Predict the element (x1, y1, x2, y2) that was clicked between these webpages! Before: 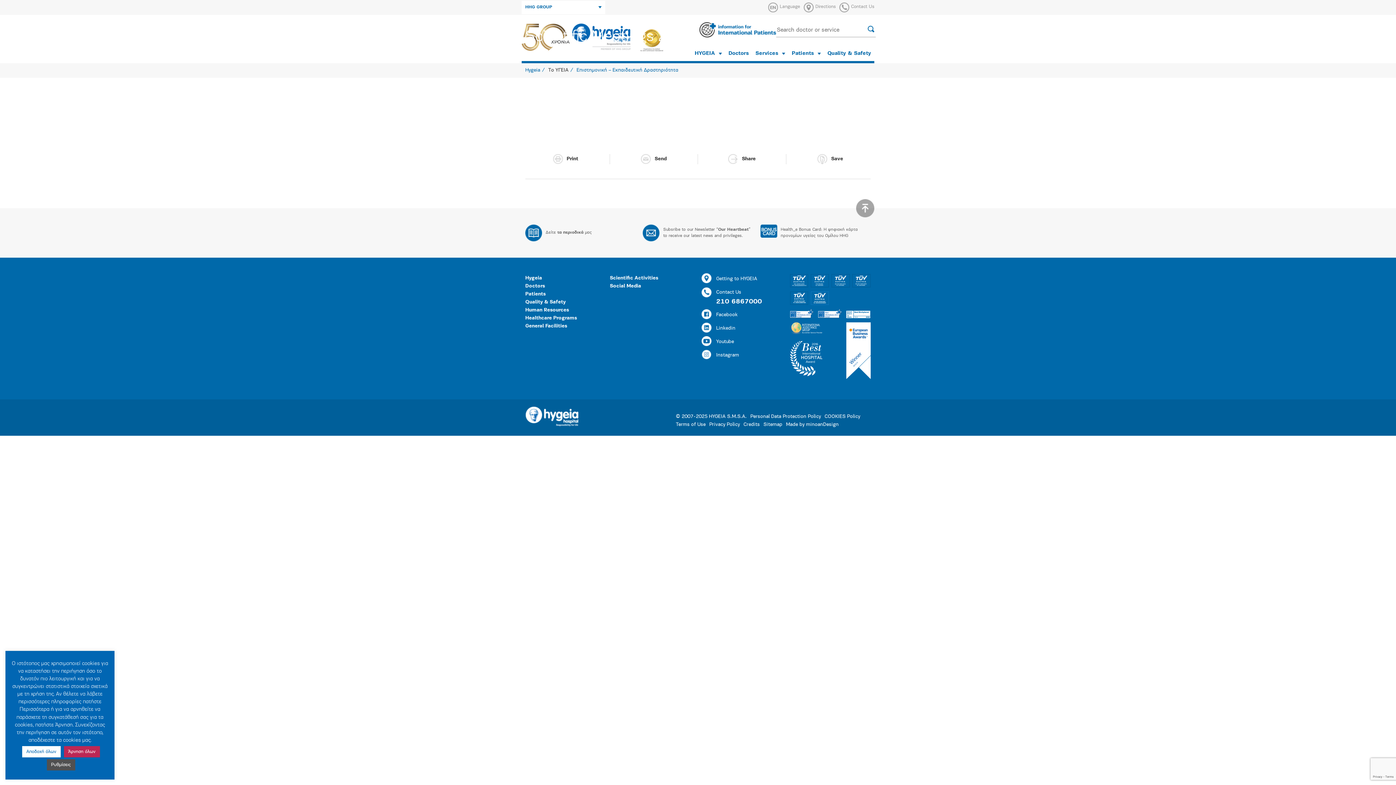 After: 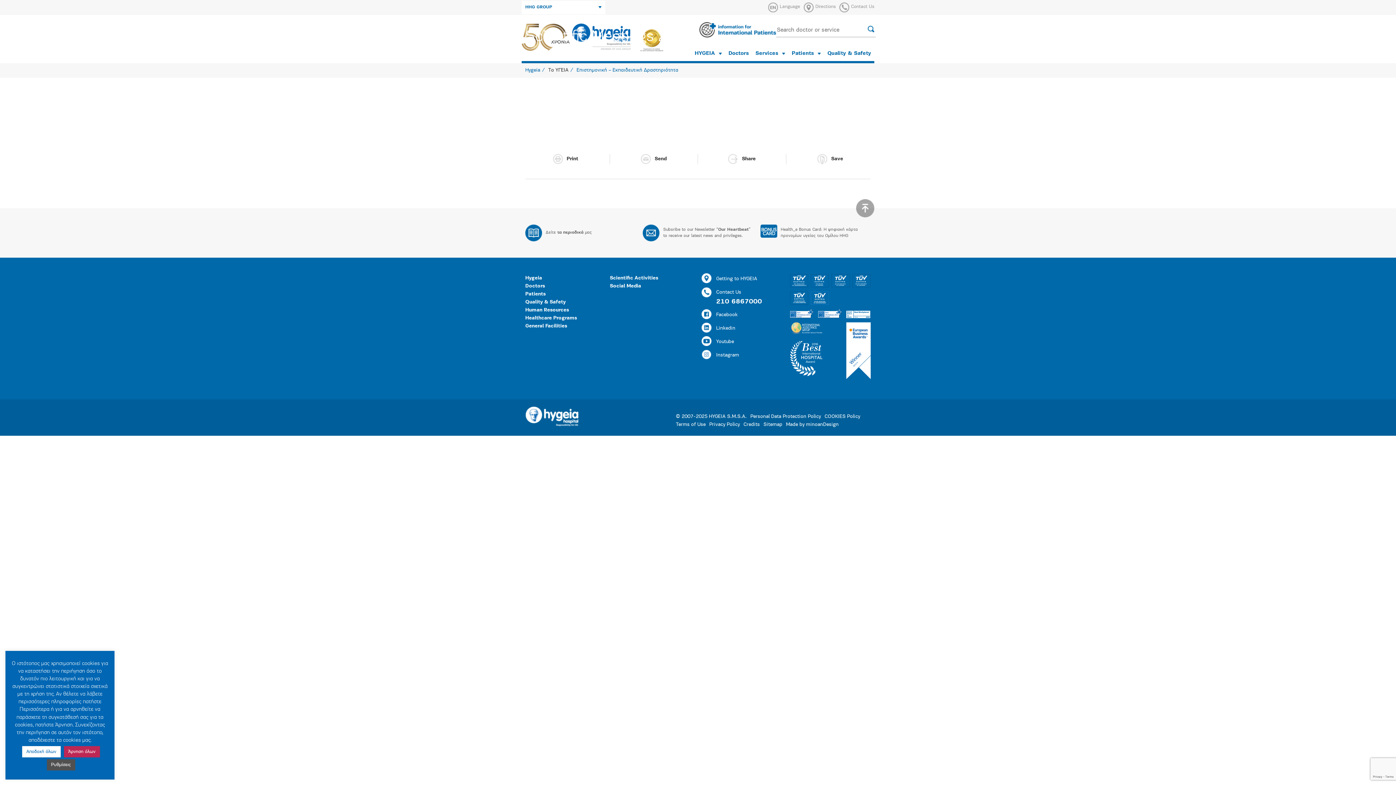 Action: bbox: (831, 277, 850, 283)